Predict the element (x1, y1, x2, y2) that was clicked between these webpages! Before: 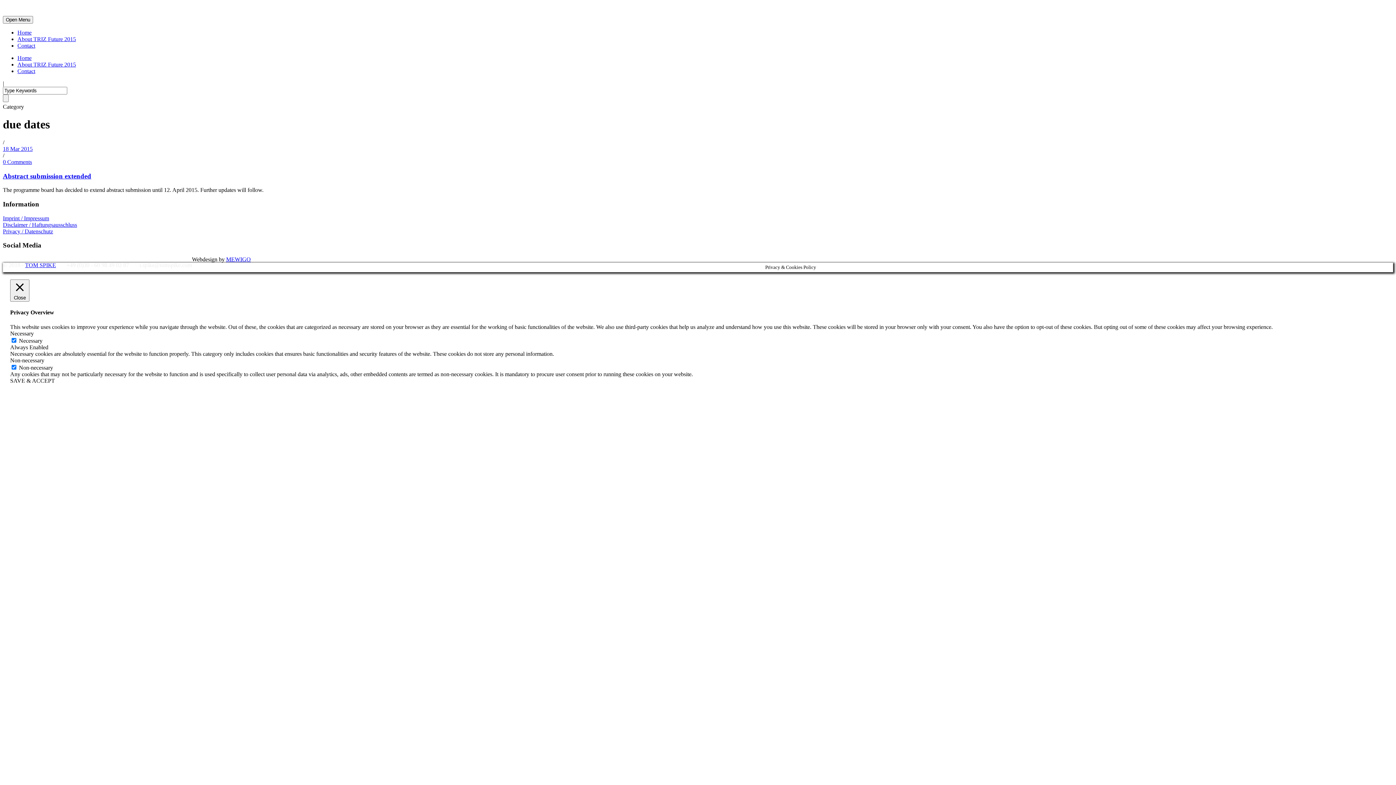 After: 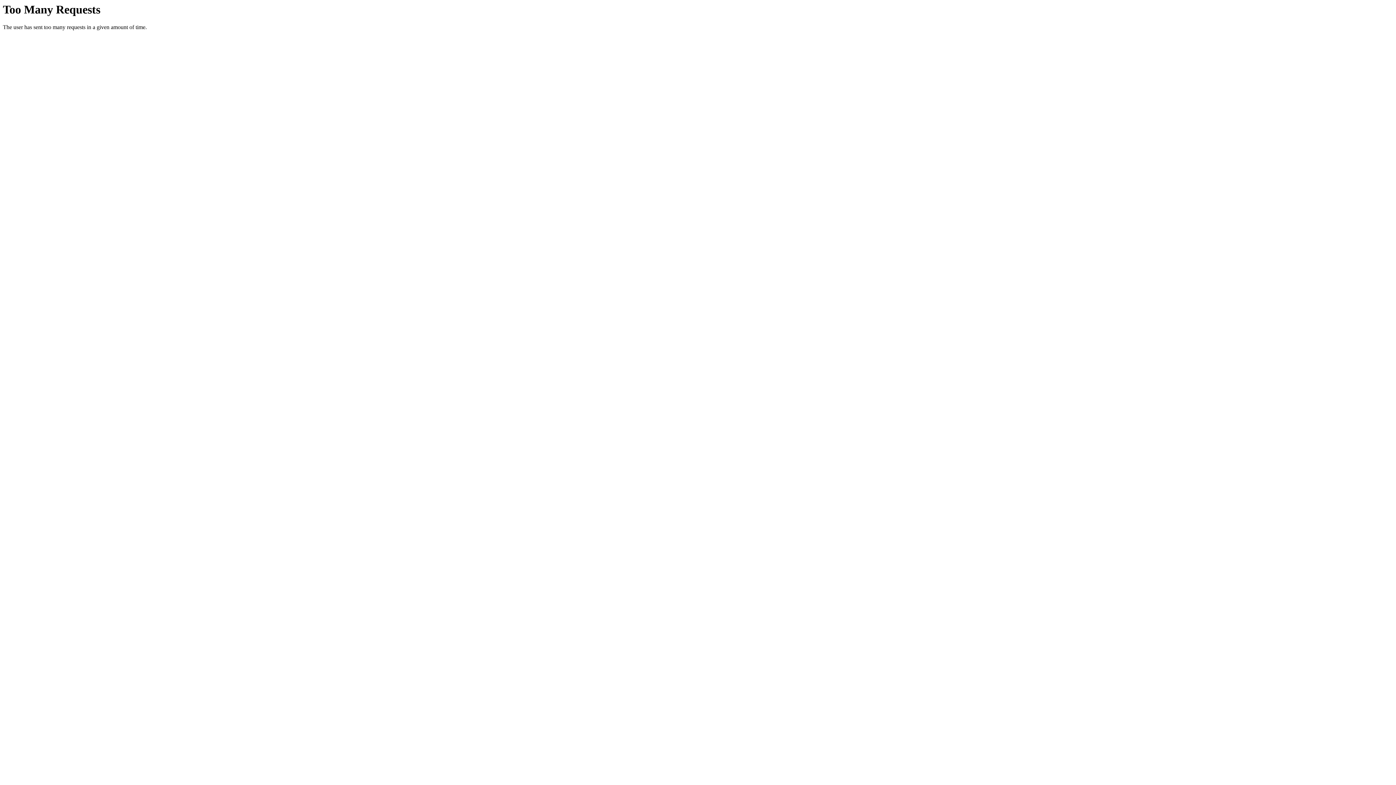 Action: label: Privacy / Datenschutz bbox: (2, 228, 53, 234)